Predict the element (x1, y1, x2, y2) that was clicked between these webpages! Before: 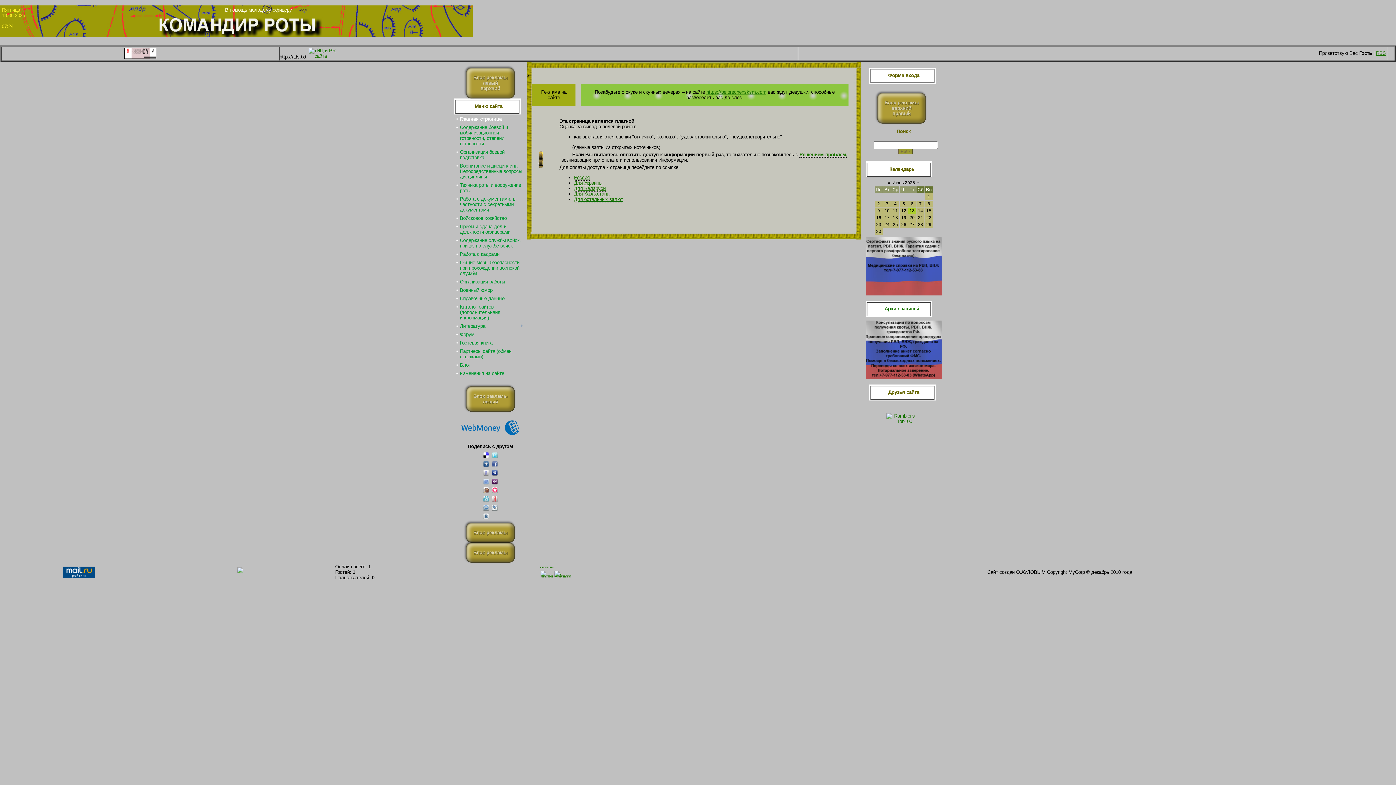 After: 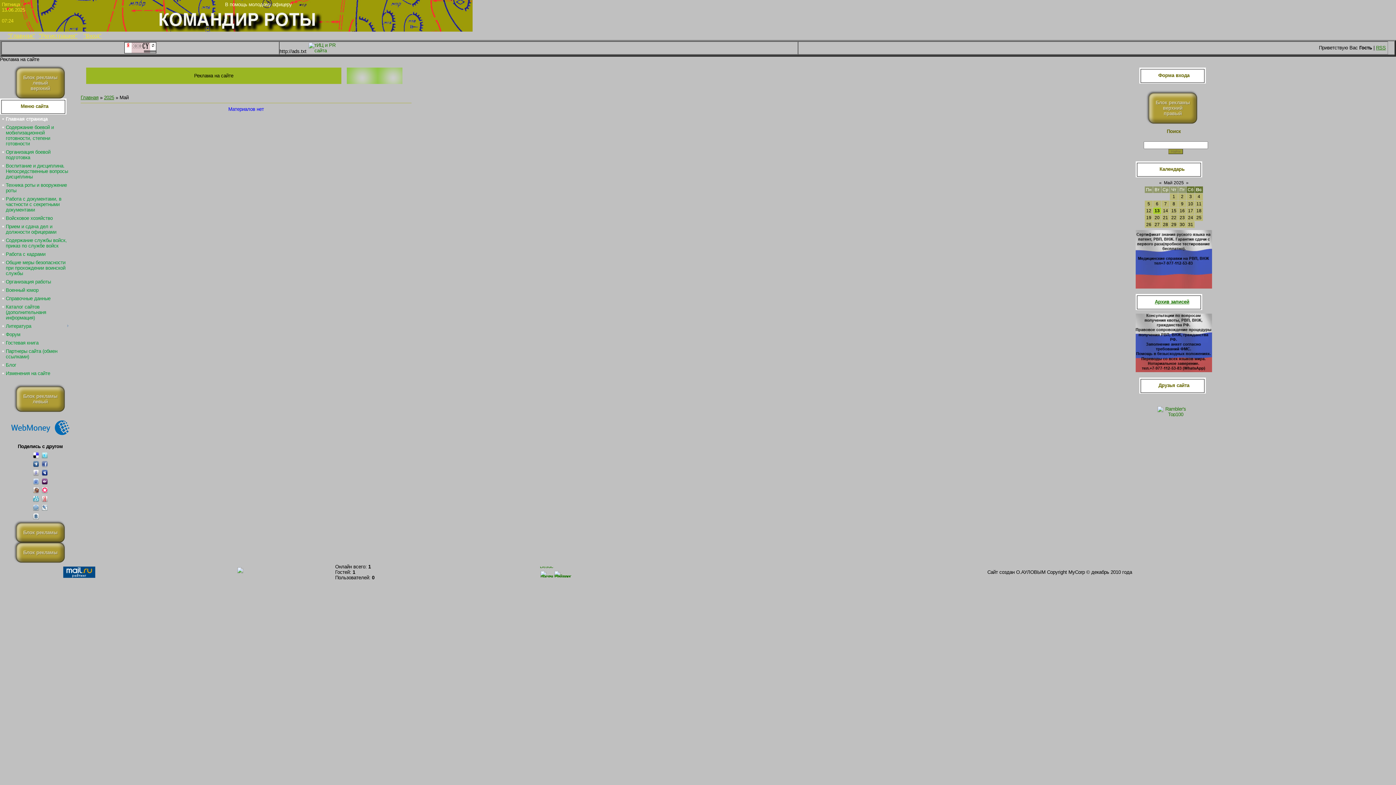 Action: bbox: (888, 180, 890, 185) label: «